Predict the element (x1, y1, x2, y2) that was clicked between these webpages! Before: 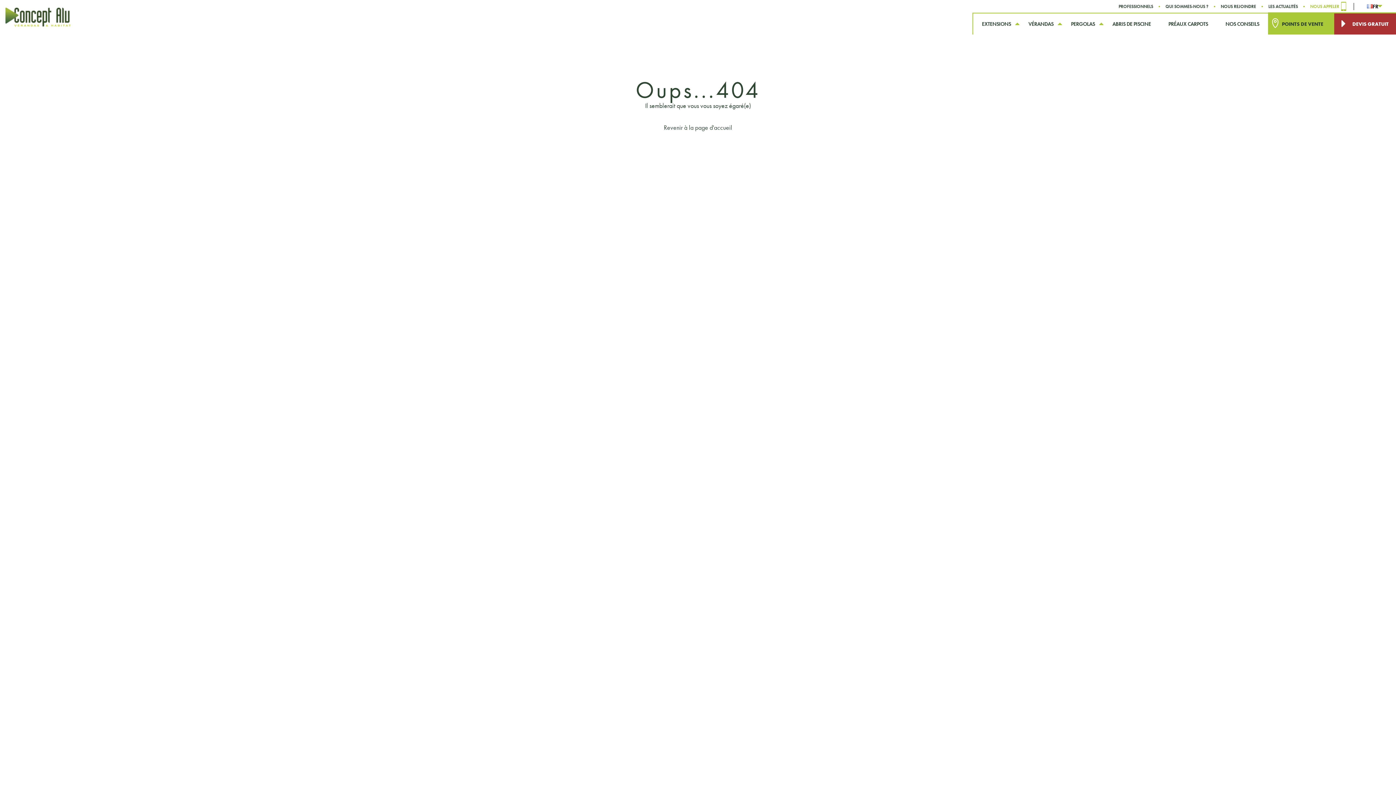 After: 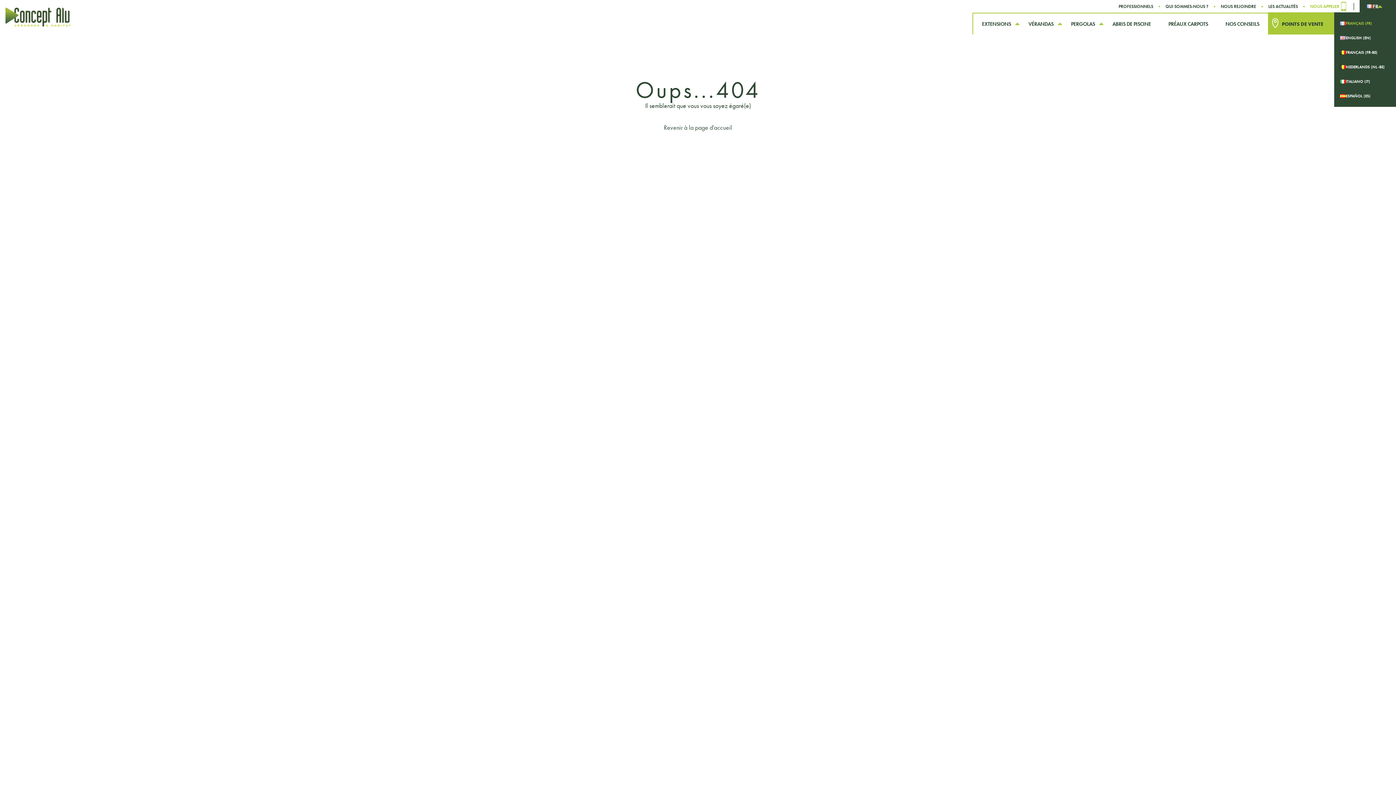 Action: label: FR bbox: (1360, 0, 1396, 12)